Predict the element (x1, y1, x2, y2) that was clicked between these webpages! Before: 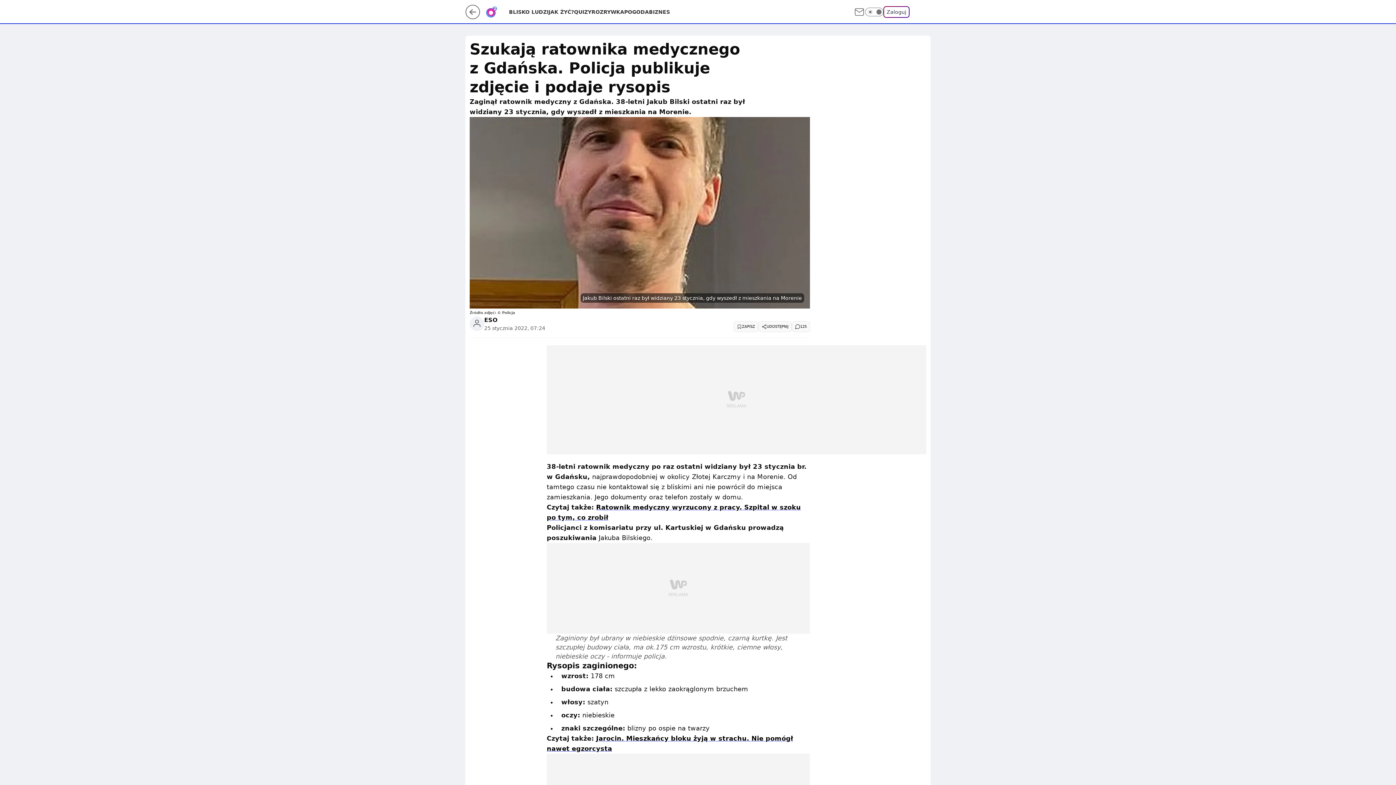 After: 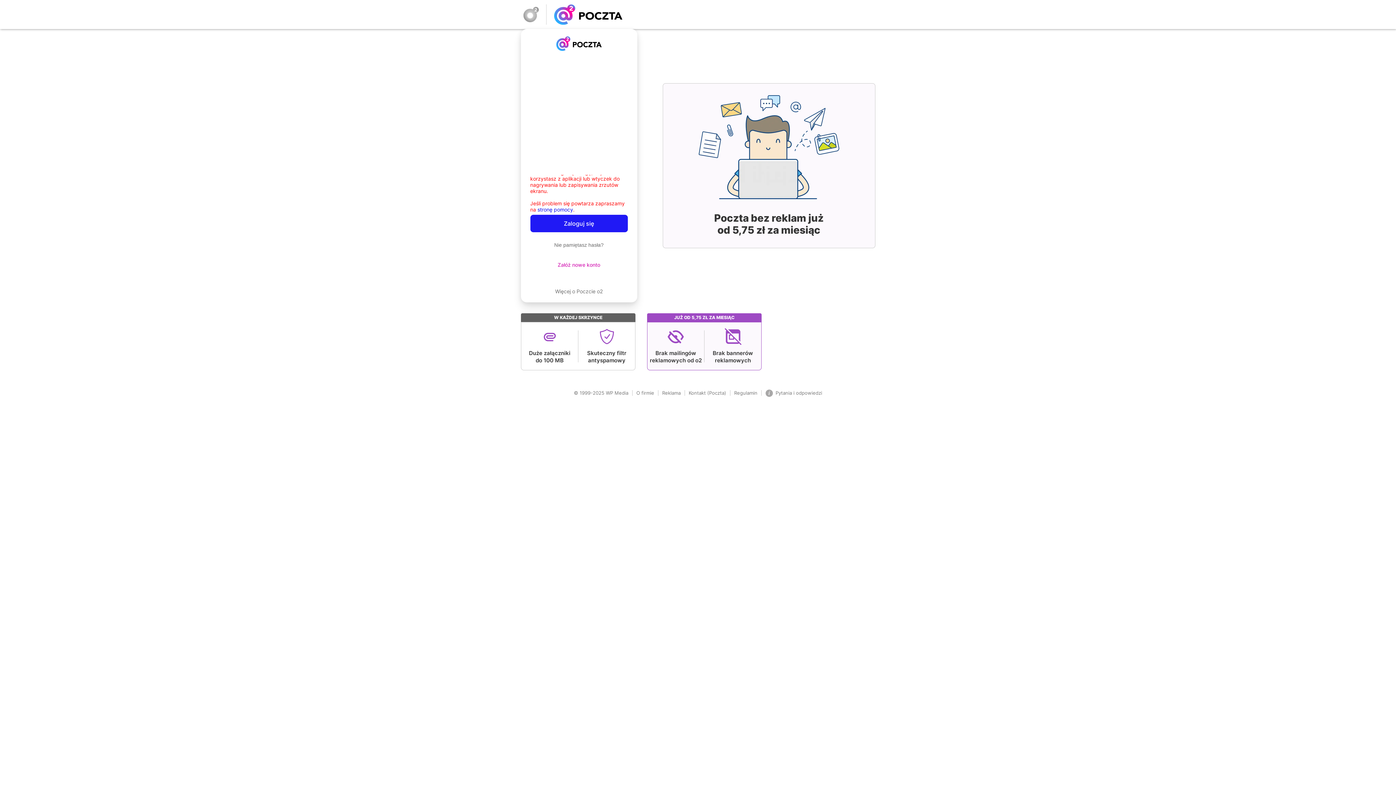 Action: bbox: (853, 6, 865, 17)